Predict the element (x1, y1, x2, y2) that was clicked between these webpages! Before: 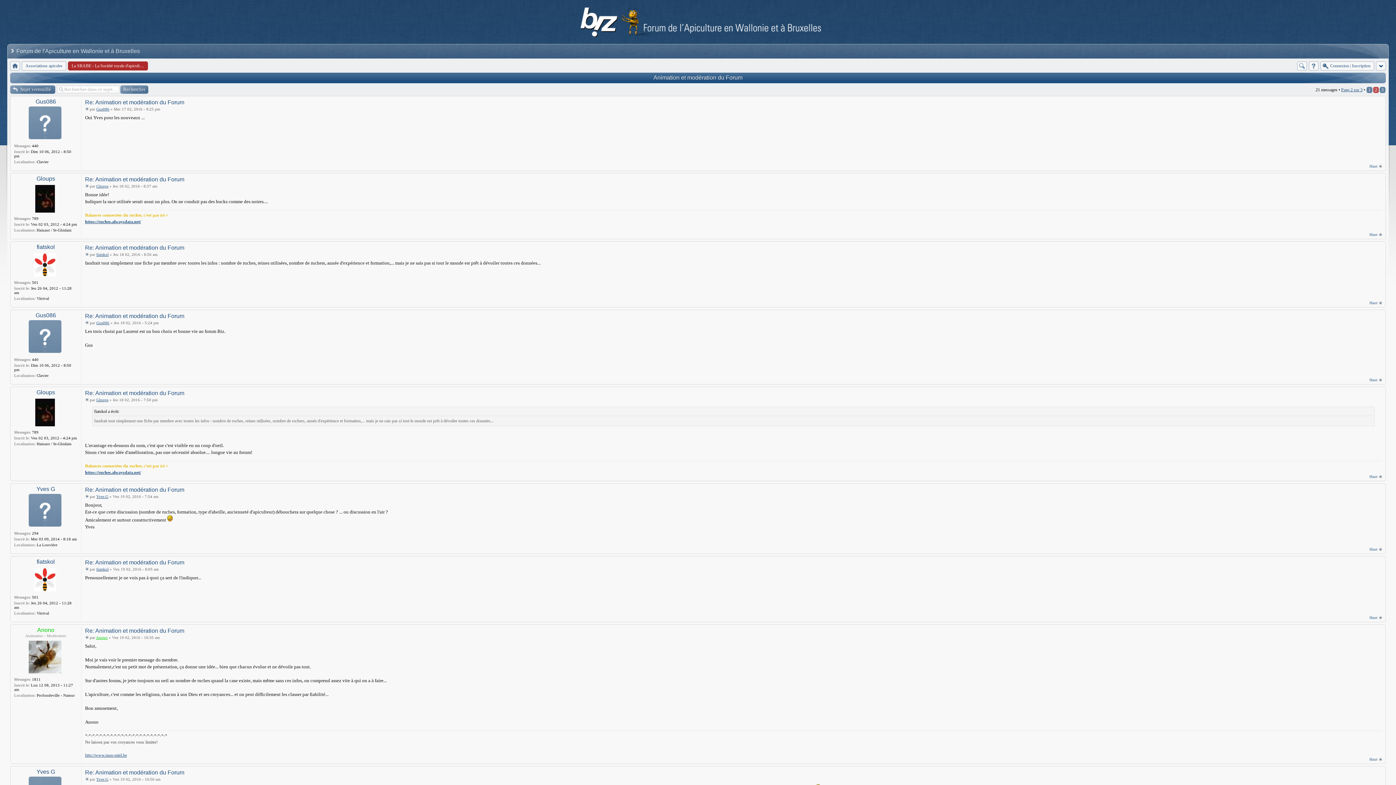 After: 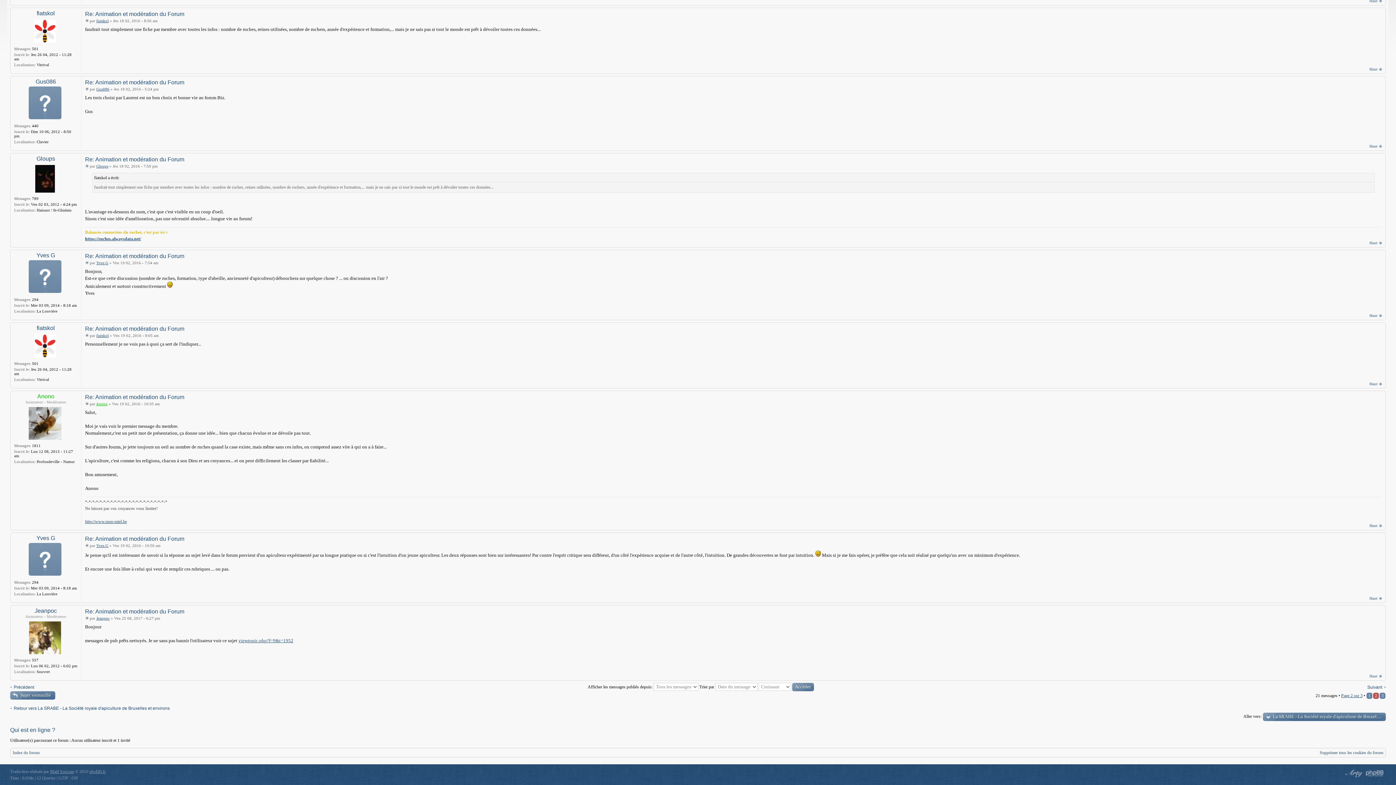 Action: bbox: (85, 567, 89, 571)